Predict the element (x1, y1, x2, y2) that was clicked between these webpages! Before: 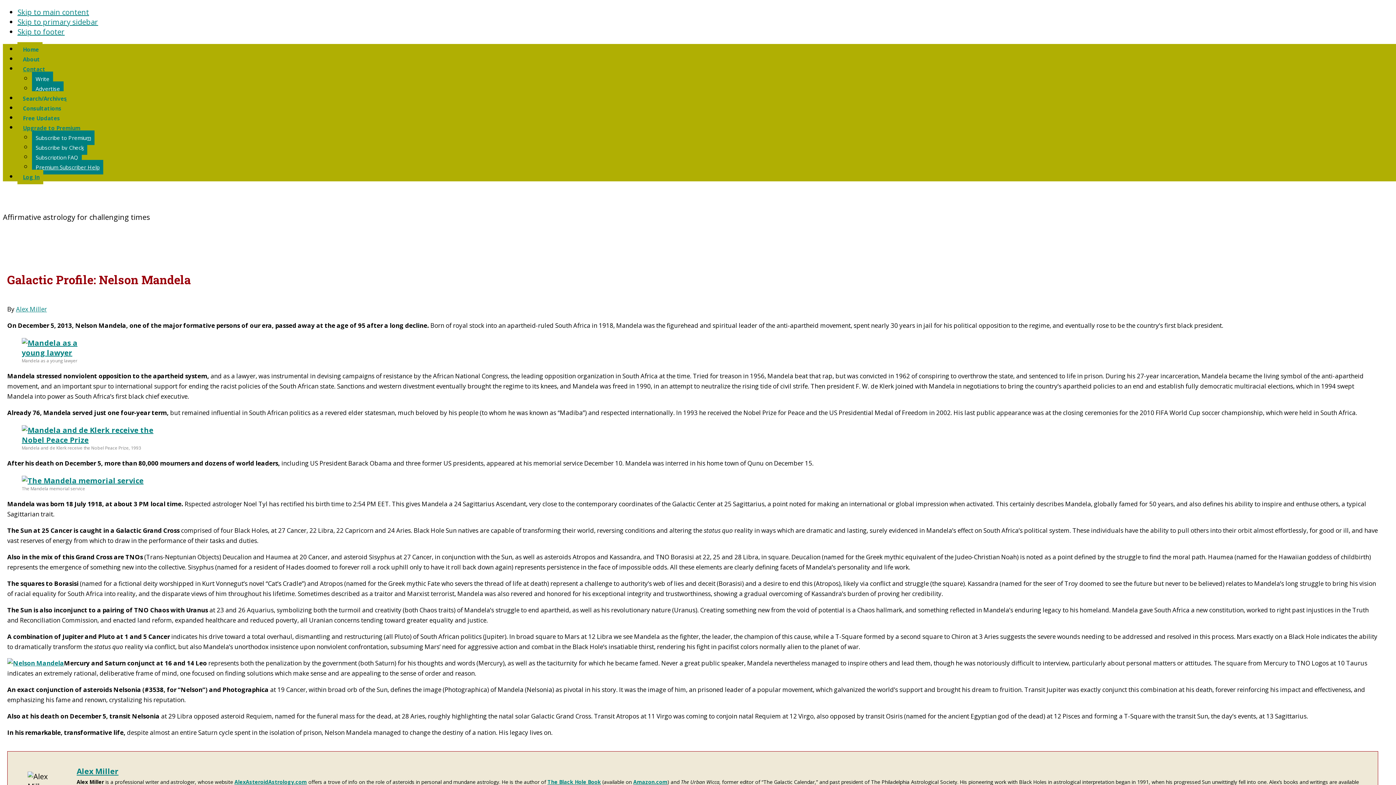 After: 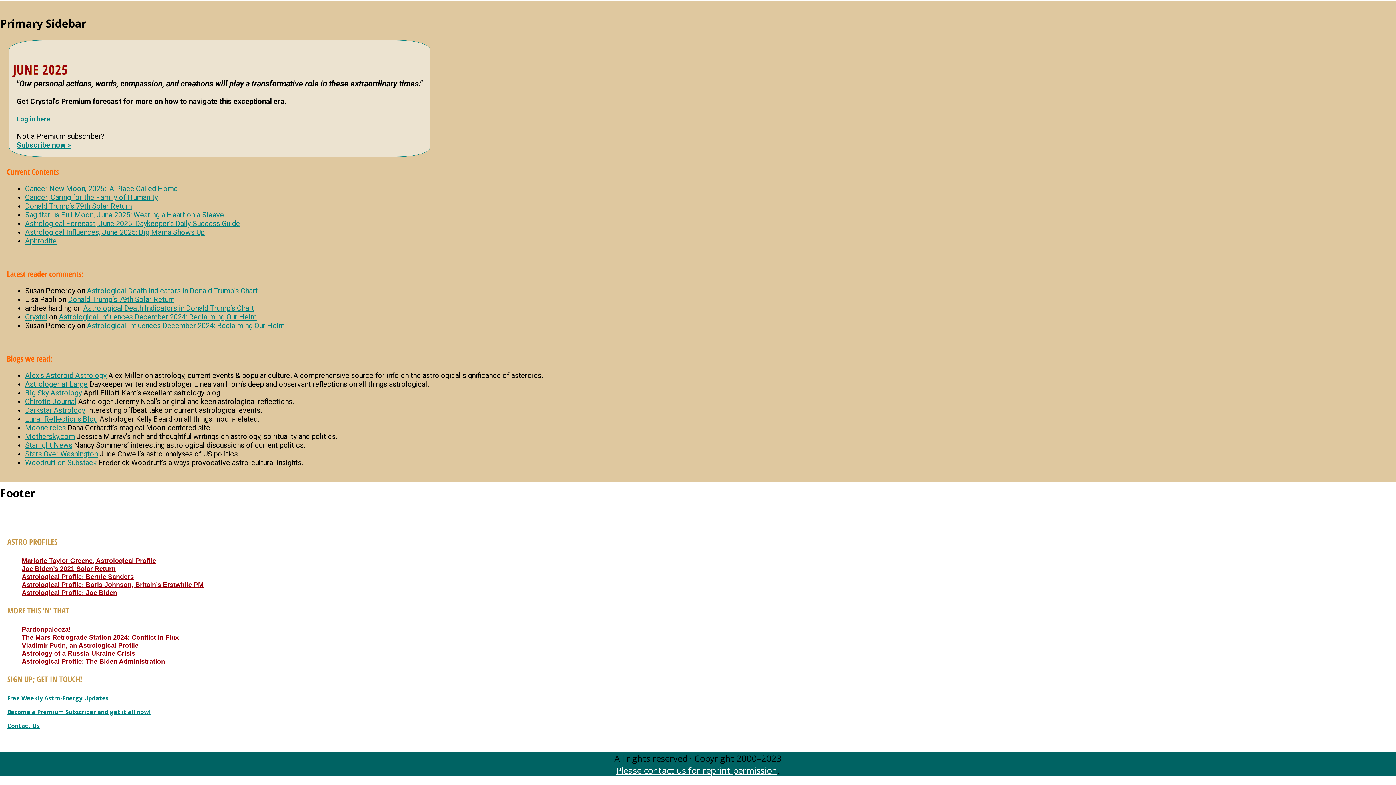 Action: bbox: (17, 26, 64, 36) label: Skip to footer